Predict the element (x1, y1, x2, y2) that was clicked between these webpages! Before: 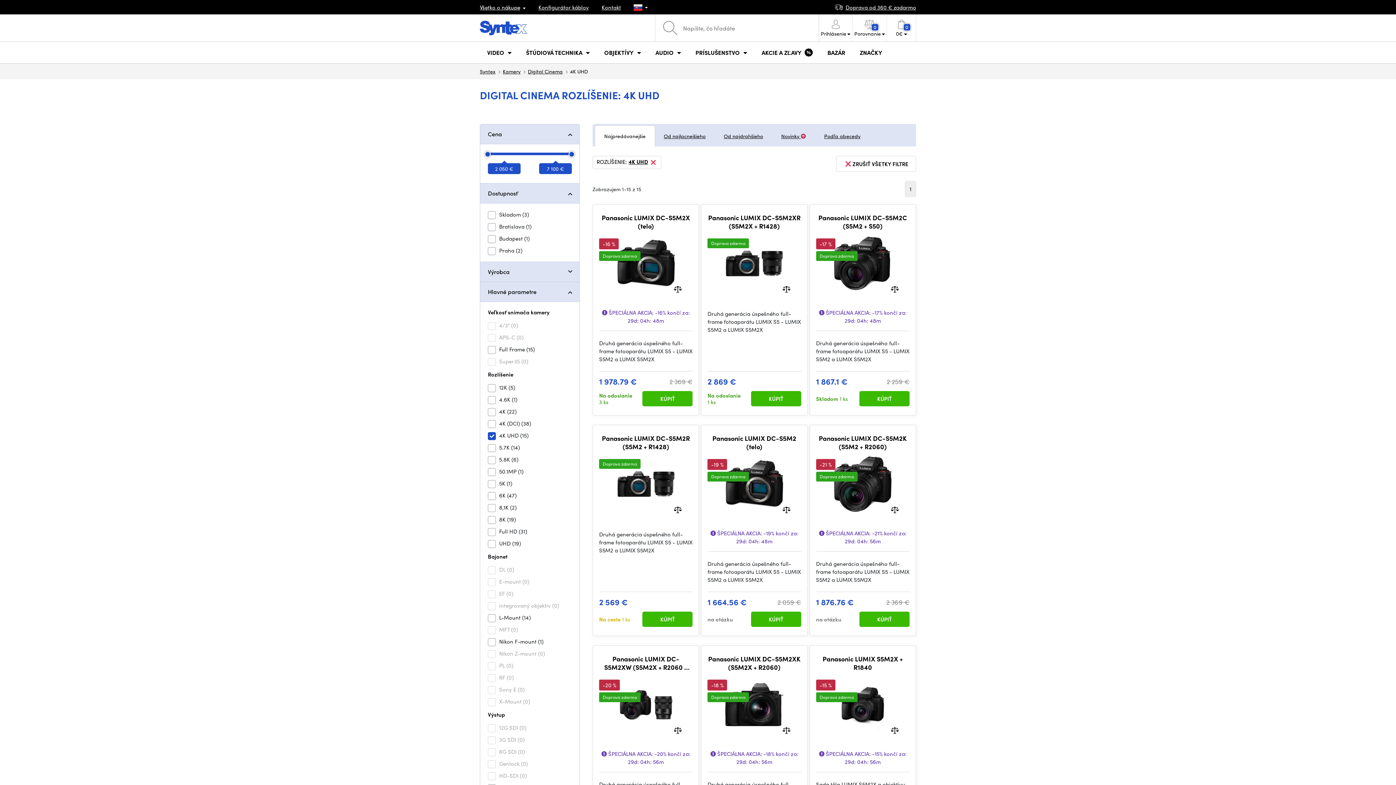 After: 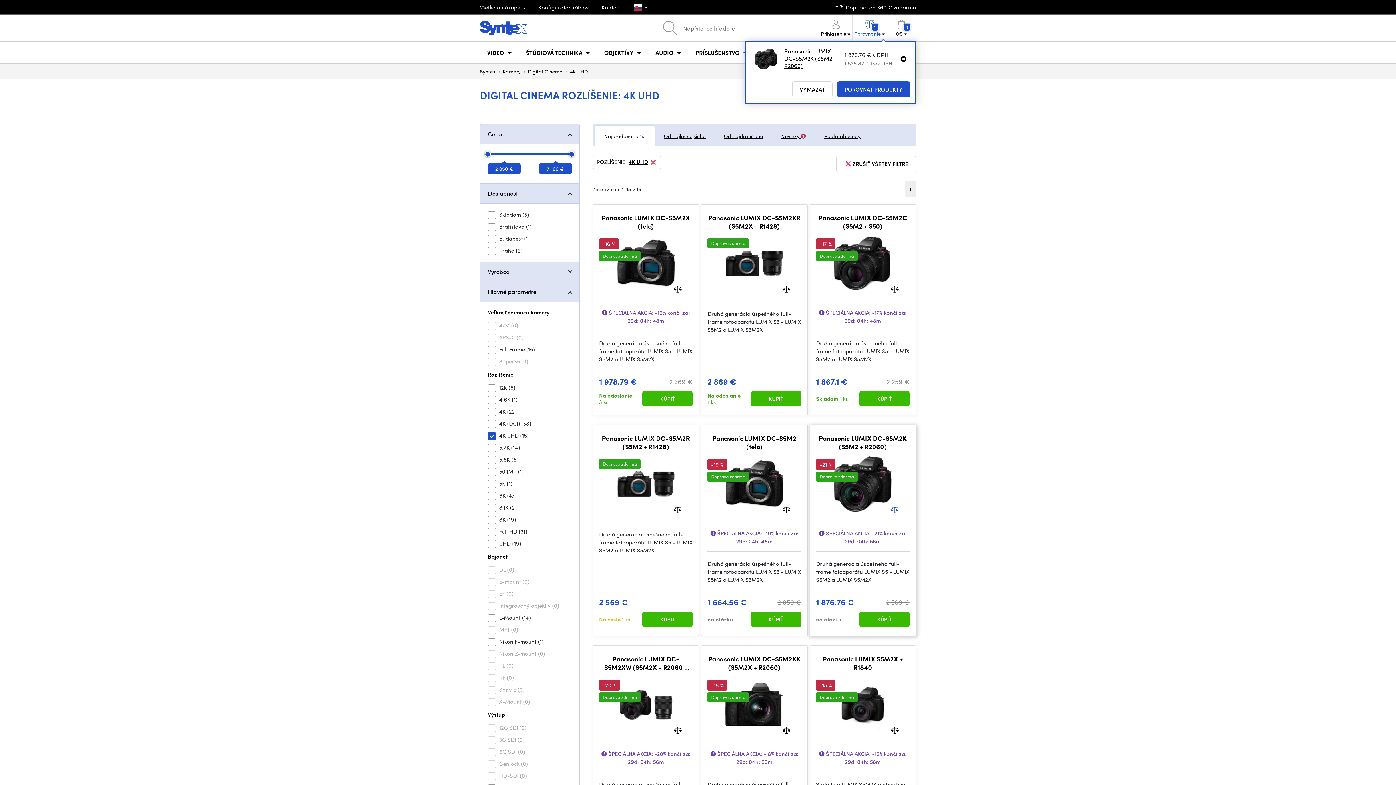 Action: bbox: (891, 505, 898, 513)